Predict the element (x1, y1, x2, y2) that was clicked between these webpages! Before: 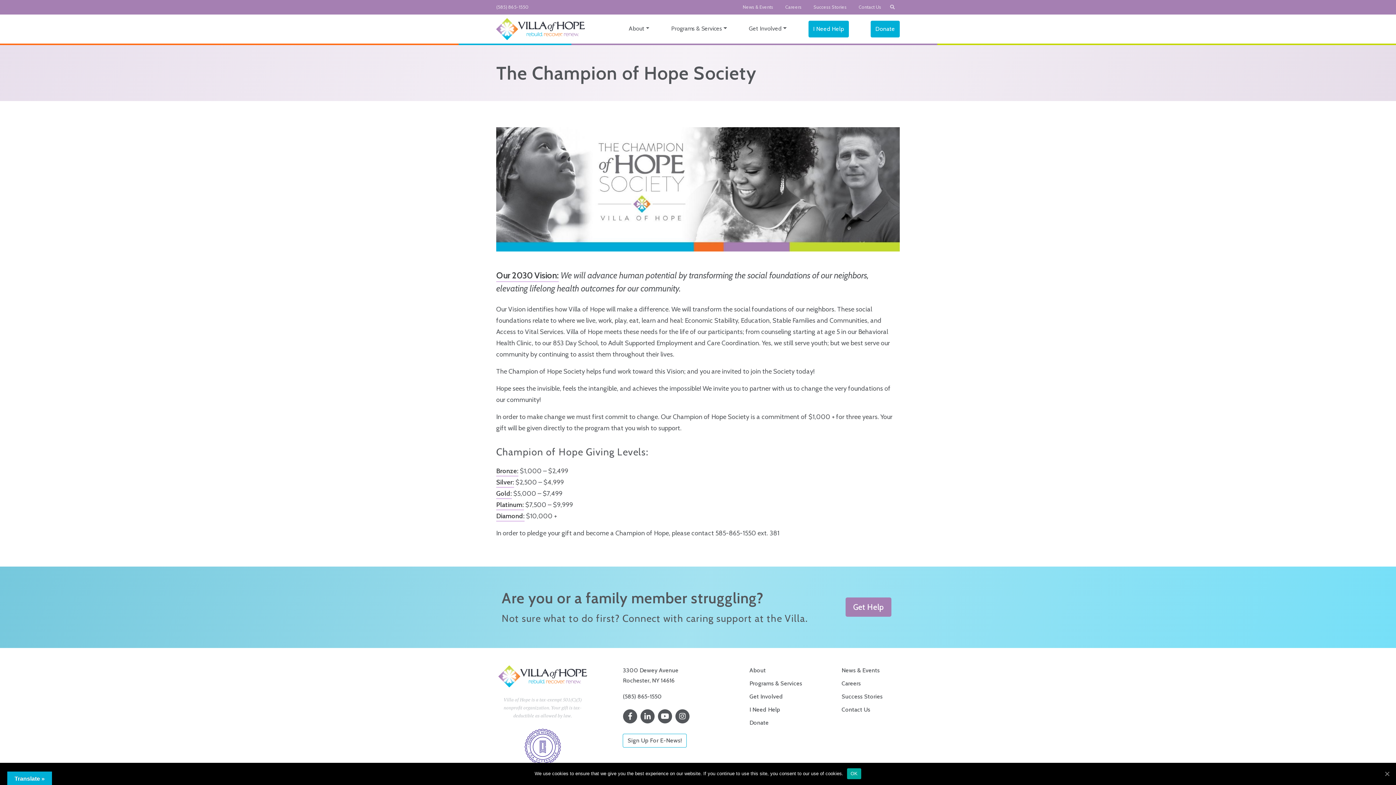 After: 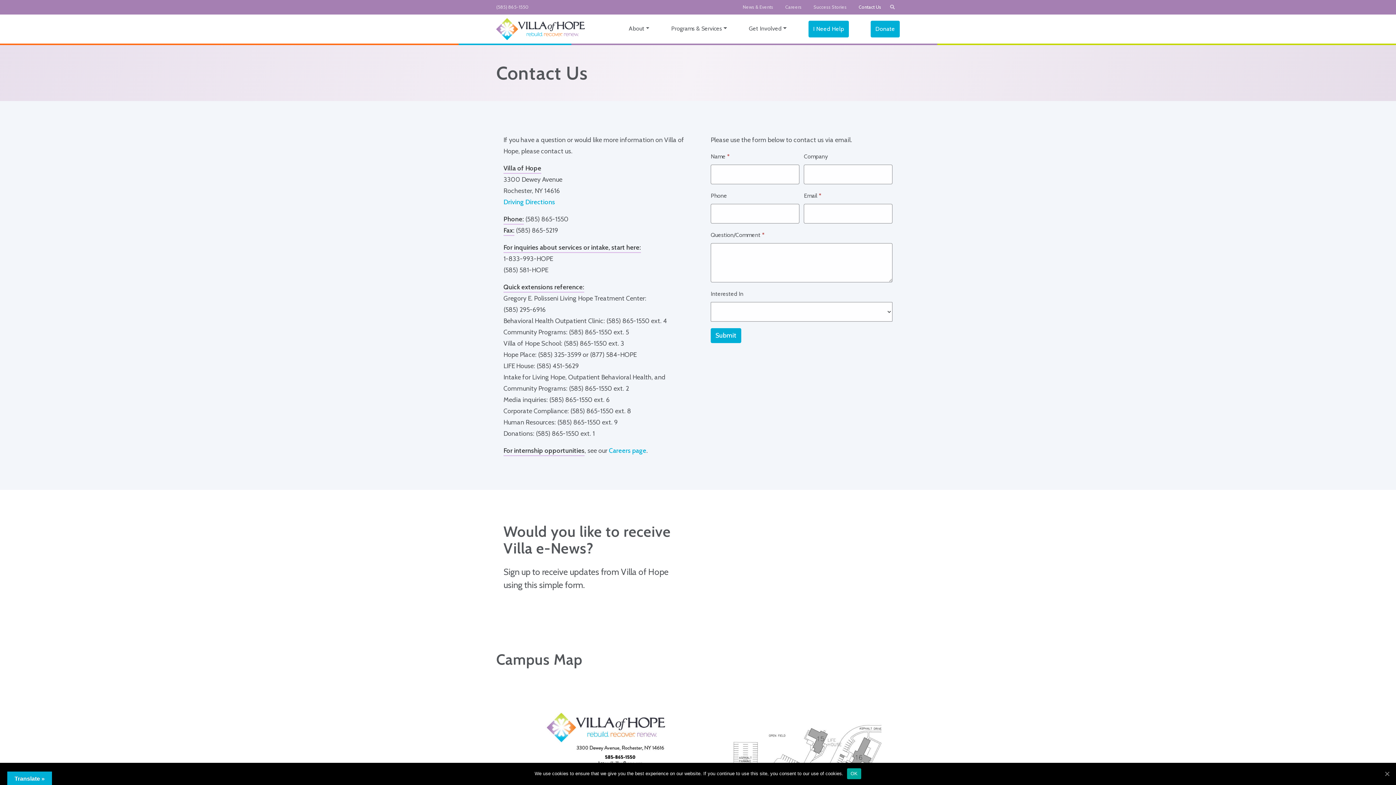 Action: bbox: (841, 706, 870, 713) label: Contact Us